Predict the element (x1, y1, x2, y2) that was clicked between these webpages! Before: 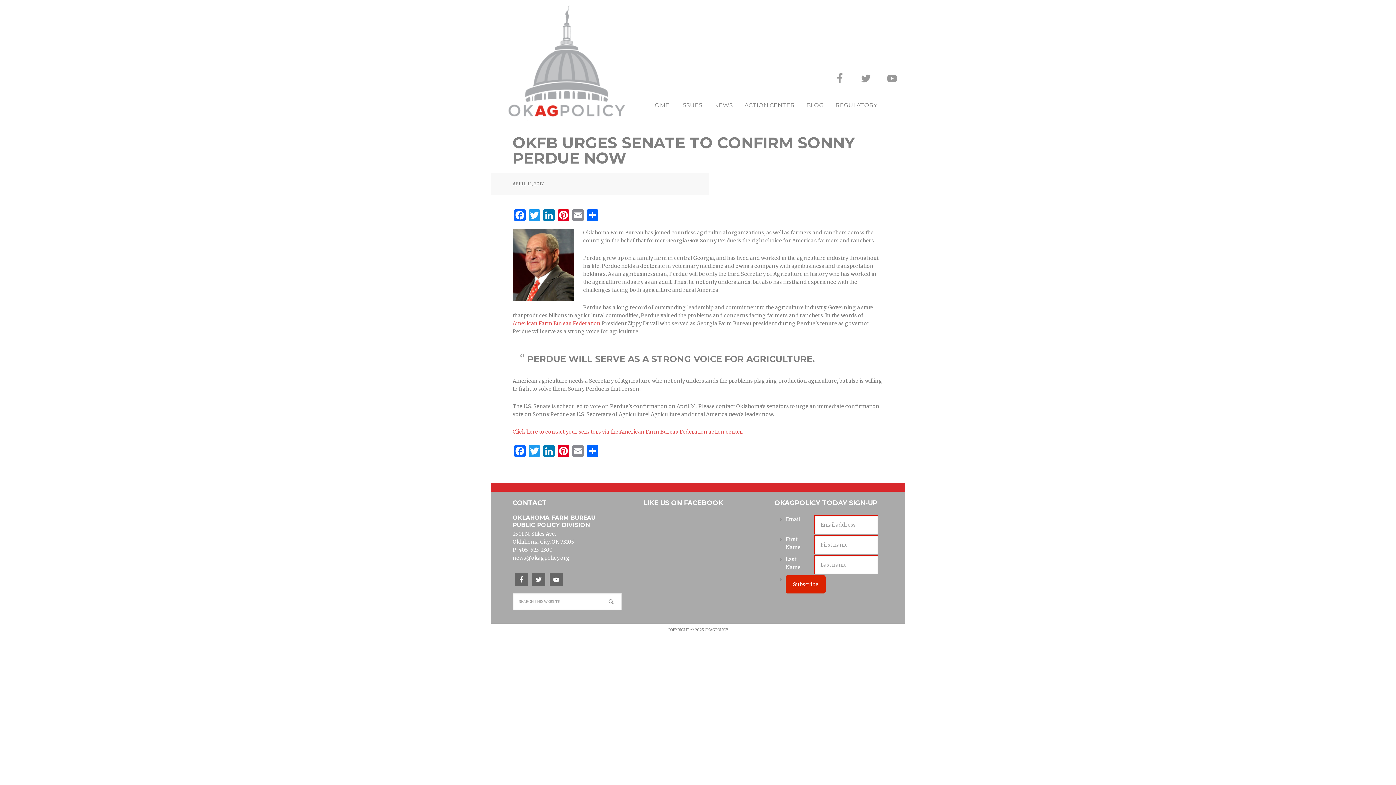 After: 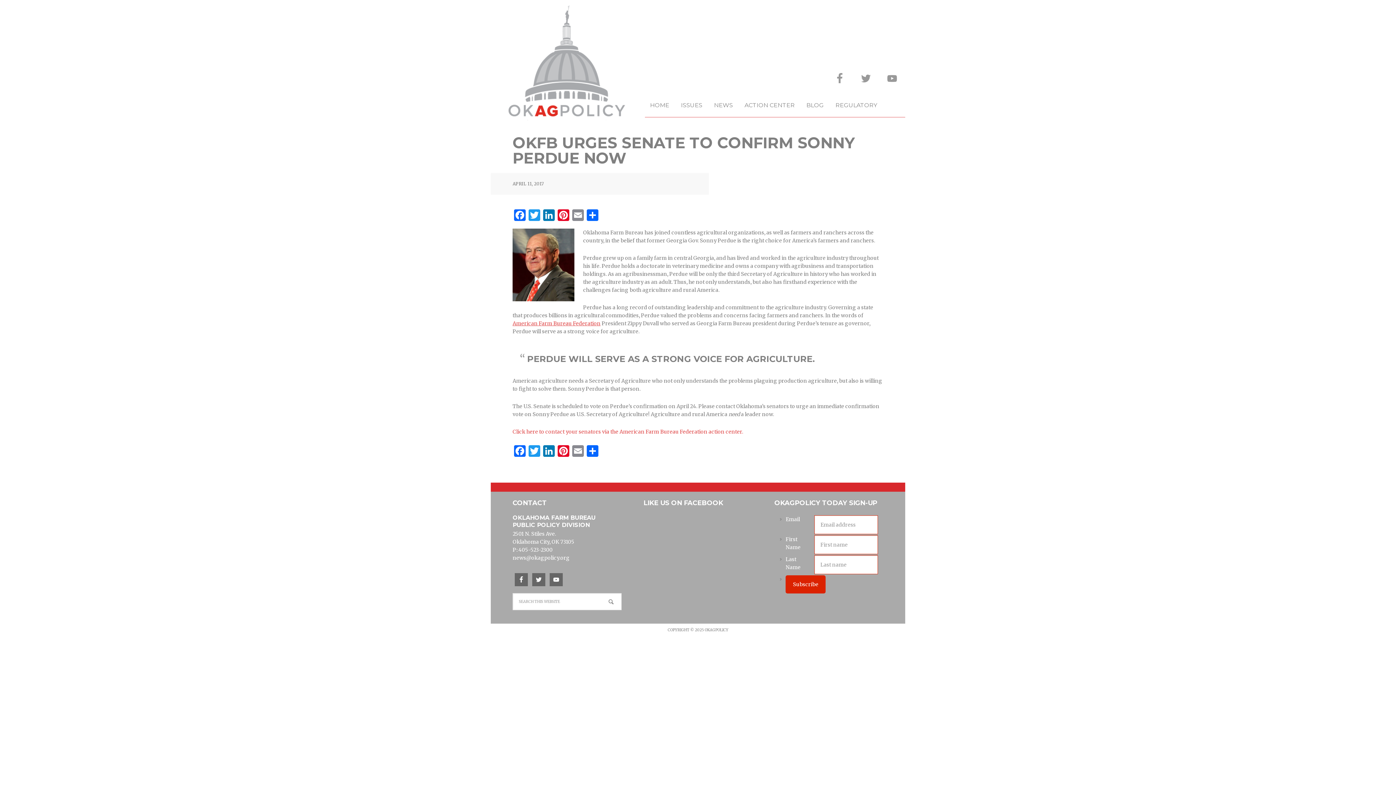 Action: bbox: (512, 320, 600, 326) label: American Farm Bureau Federation